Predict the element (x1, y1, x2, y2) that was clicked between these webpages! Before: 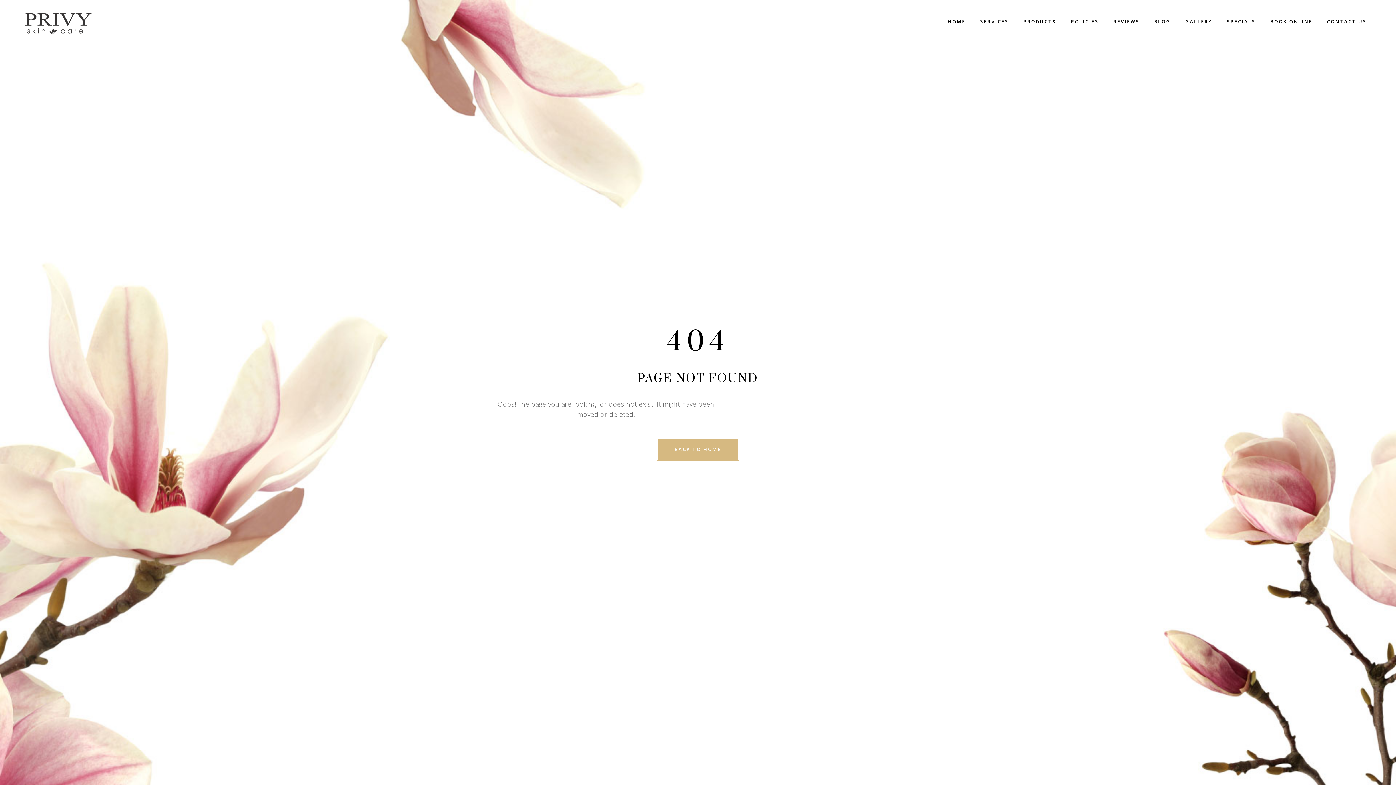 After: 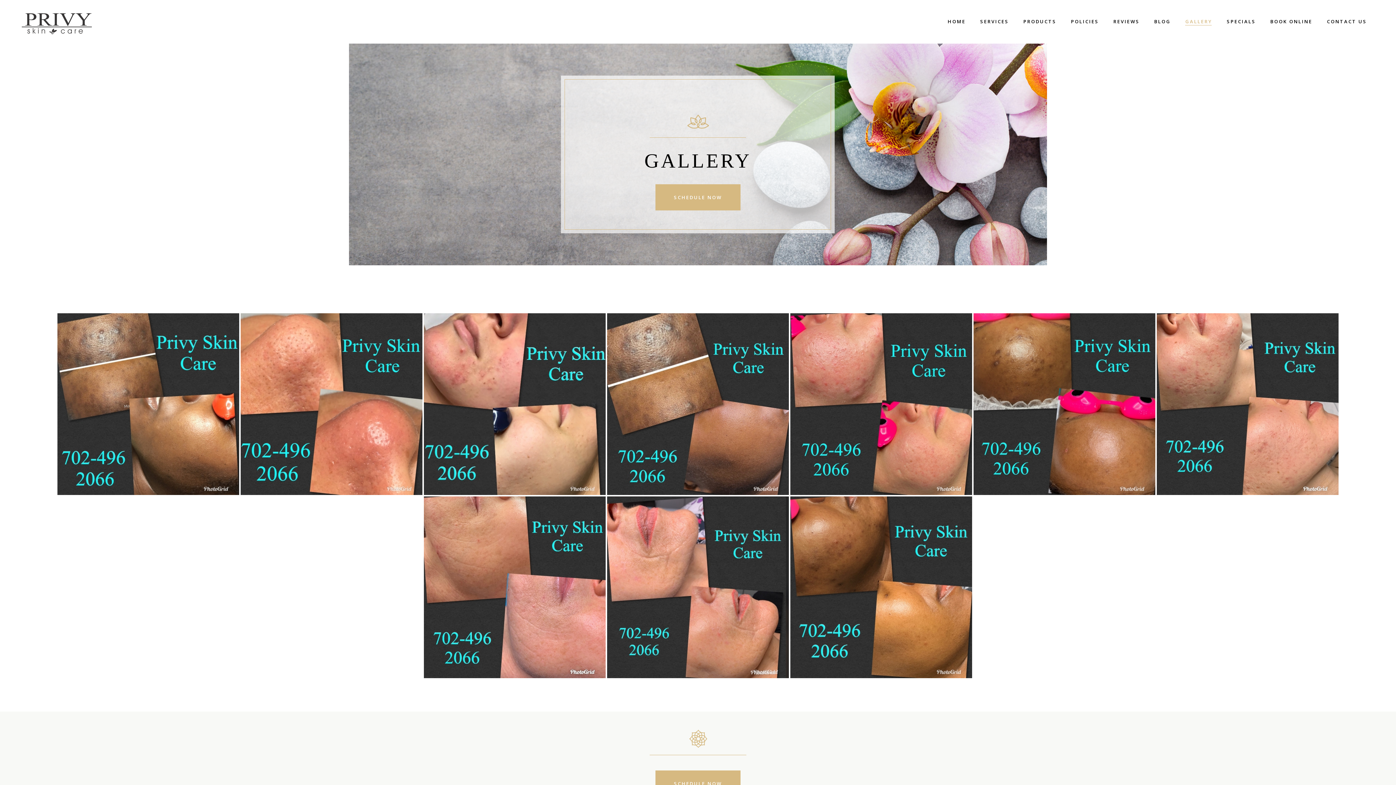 Action: bbox: (1178, 0, 1219, 43) label: GALLERY